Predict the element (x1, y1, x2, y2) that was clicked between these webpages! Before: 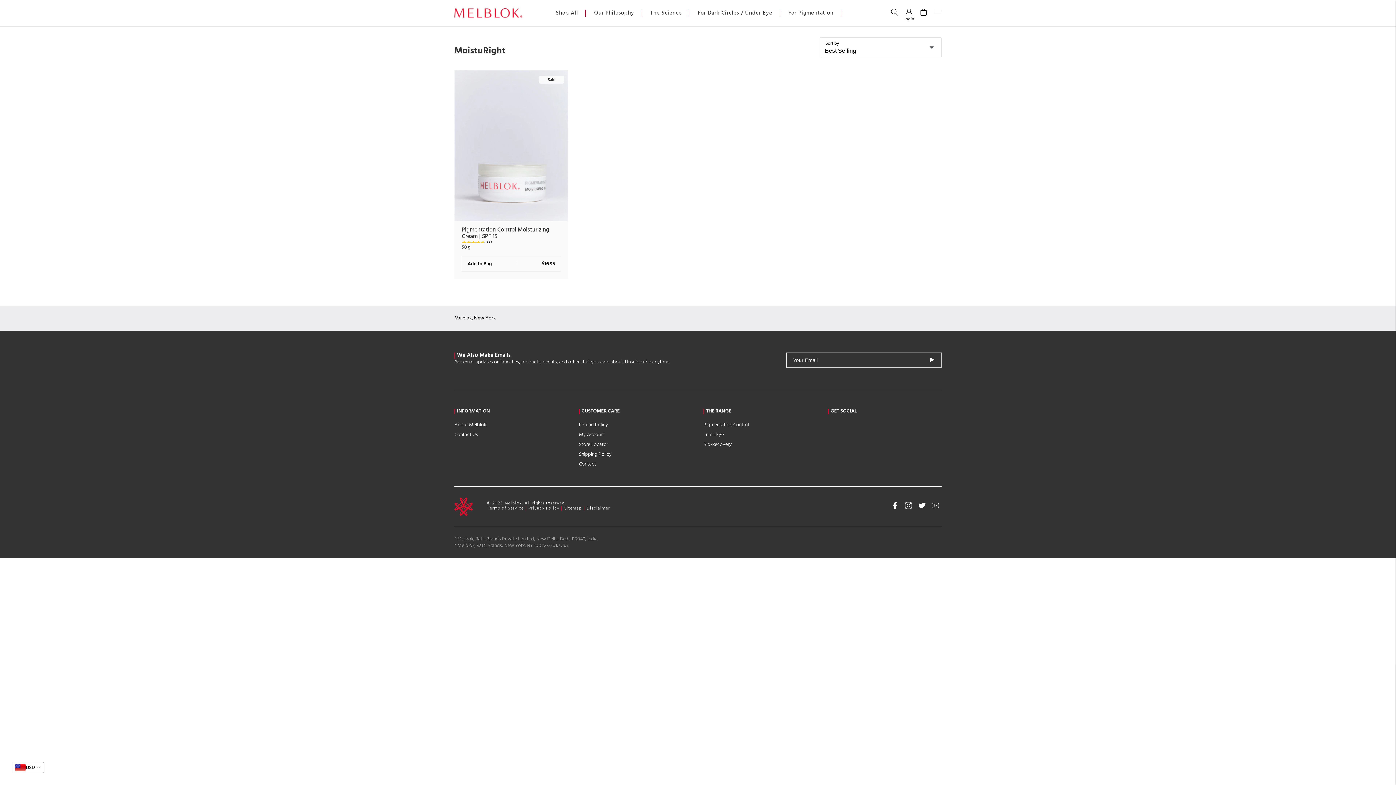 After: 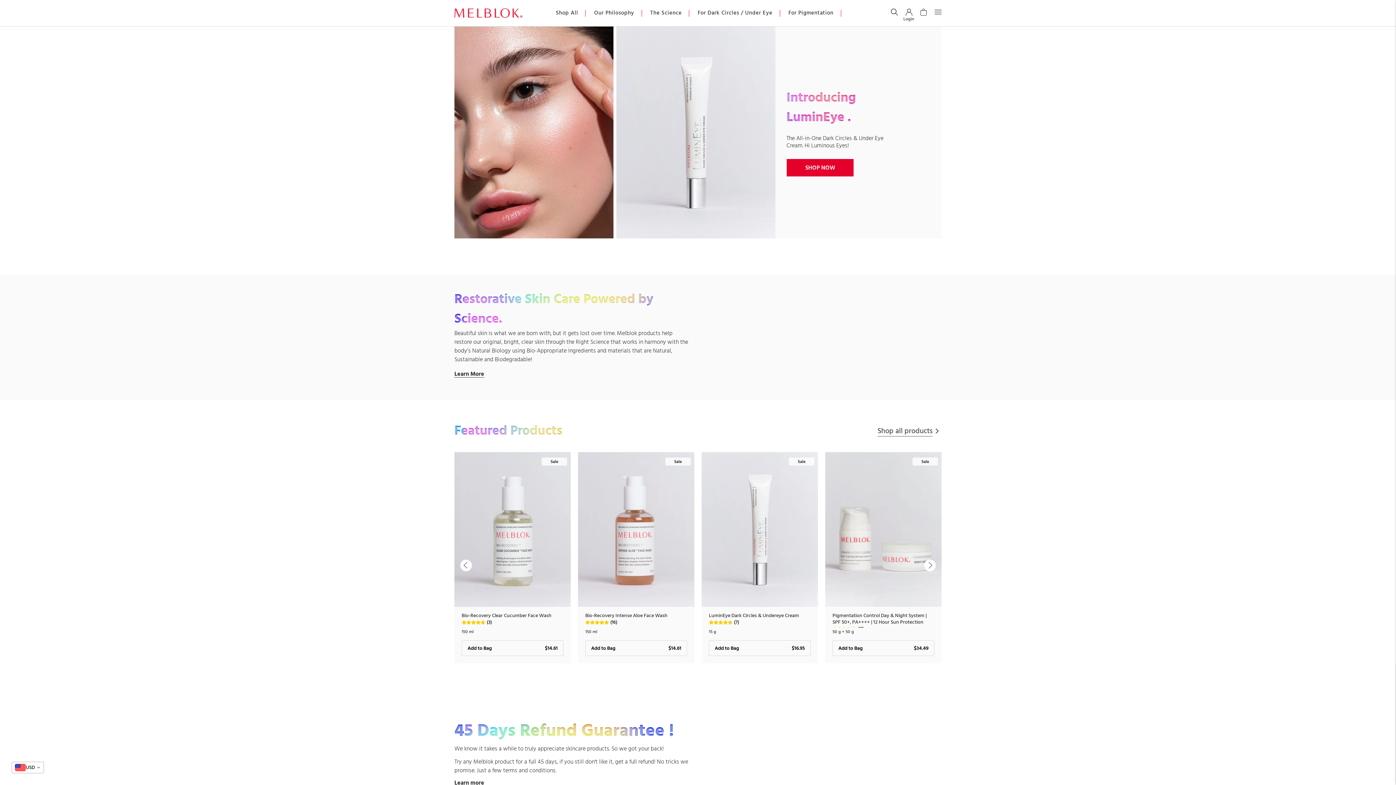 Action: bbox: (454, 8, 543, 17)